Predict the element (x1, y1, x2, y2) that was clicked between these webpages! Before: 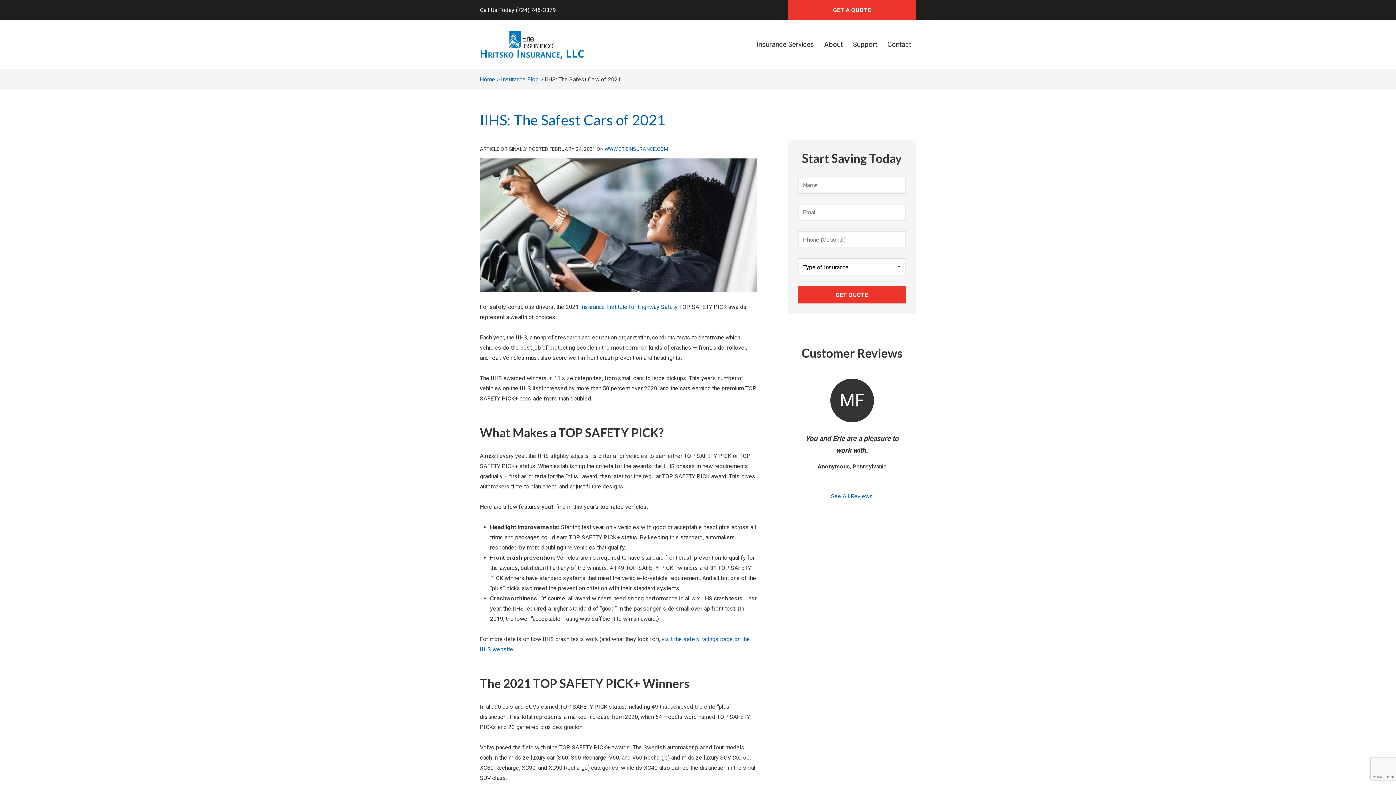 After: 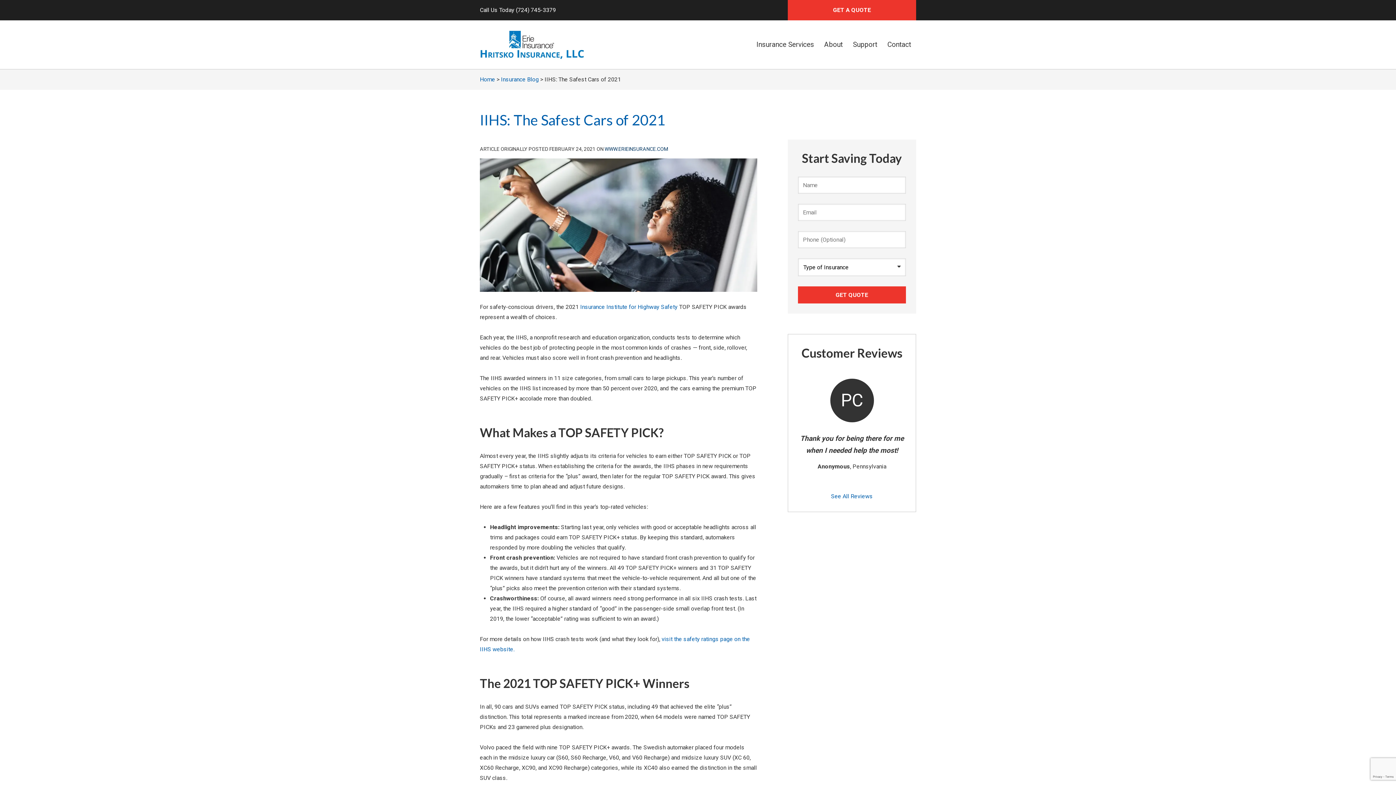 Action: bbox: (604, 146, 668, 152) label: WWW.ERIEINSURANCE.COM
(OPENS IN NEW TAB)